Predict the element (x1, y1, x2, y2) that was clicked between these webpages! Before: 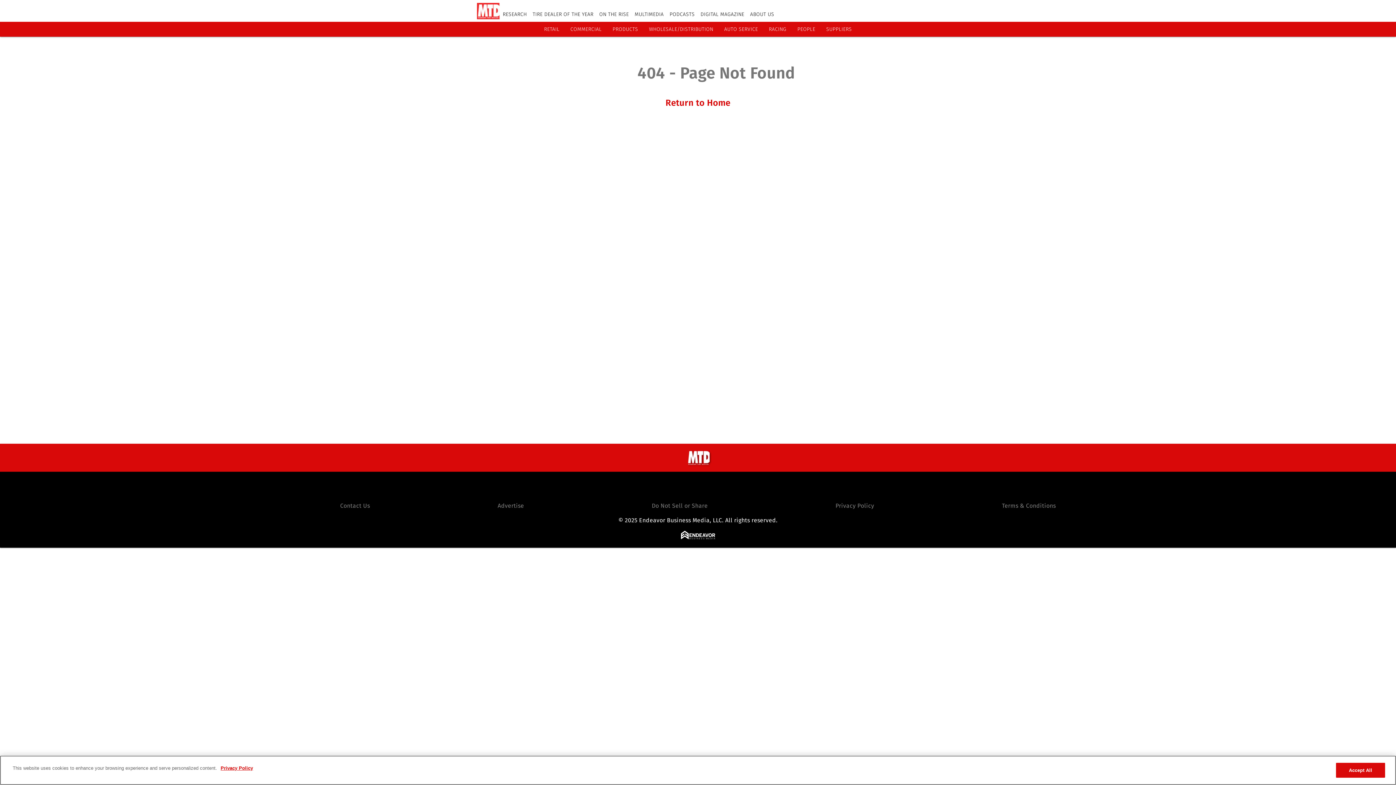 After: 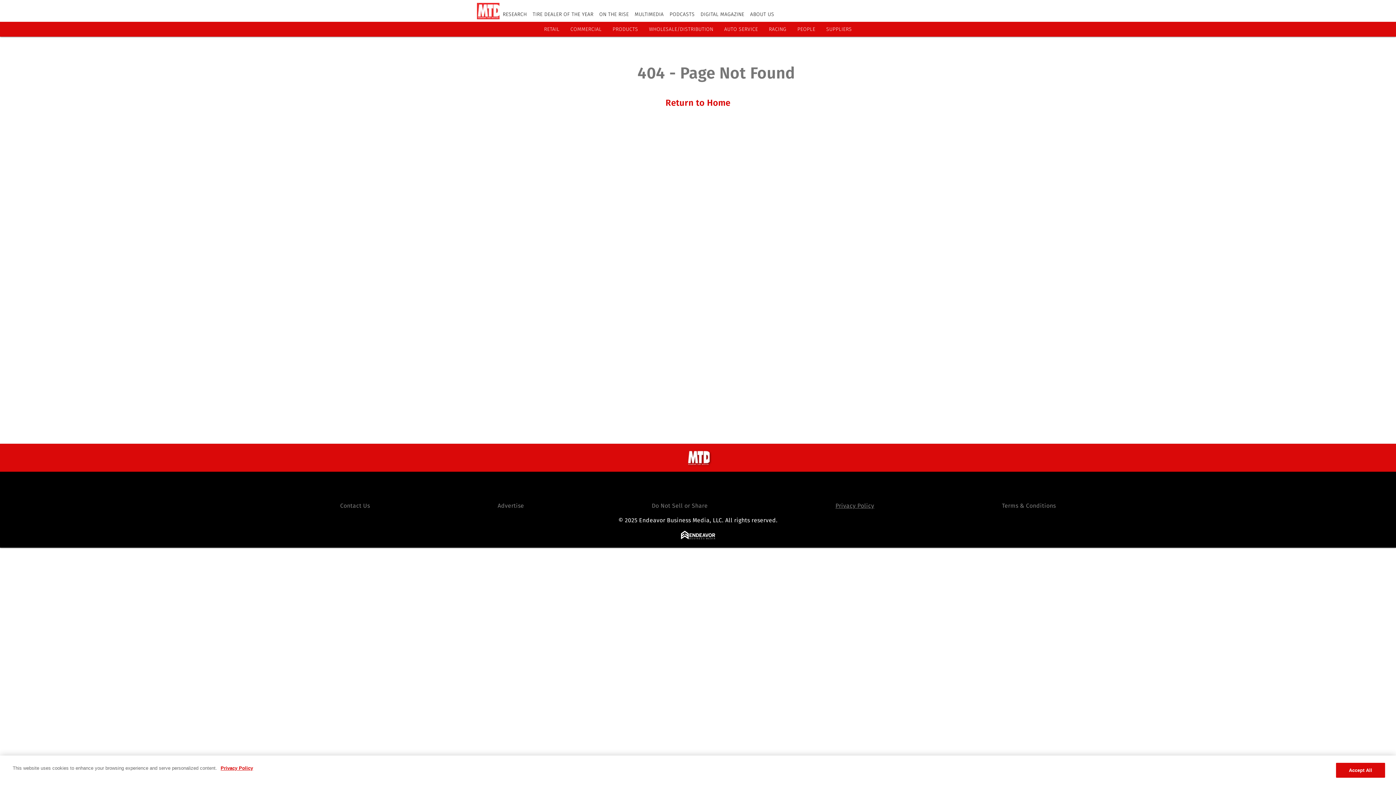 Action: bbox: (835, 502, 874, 509) label: Privacy Policy